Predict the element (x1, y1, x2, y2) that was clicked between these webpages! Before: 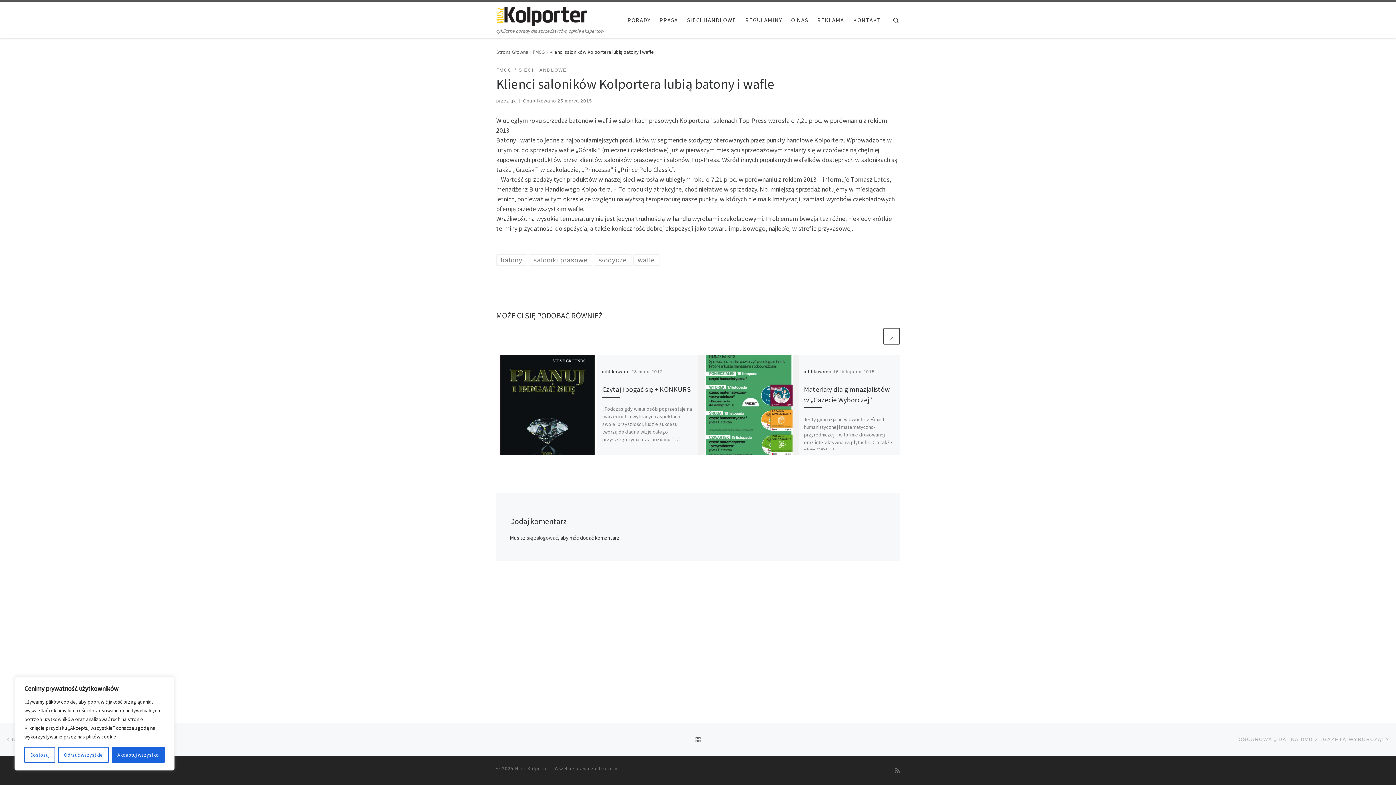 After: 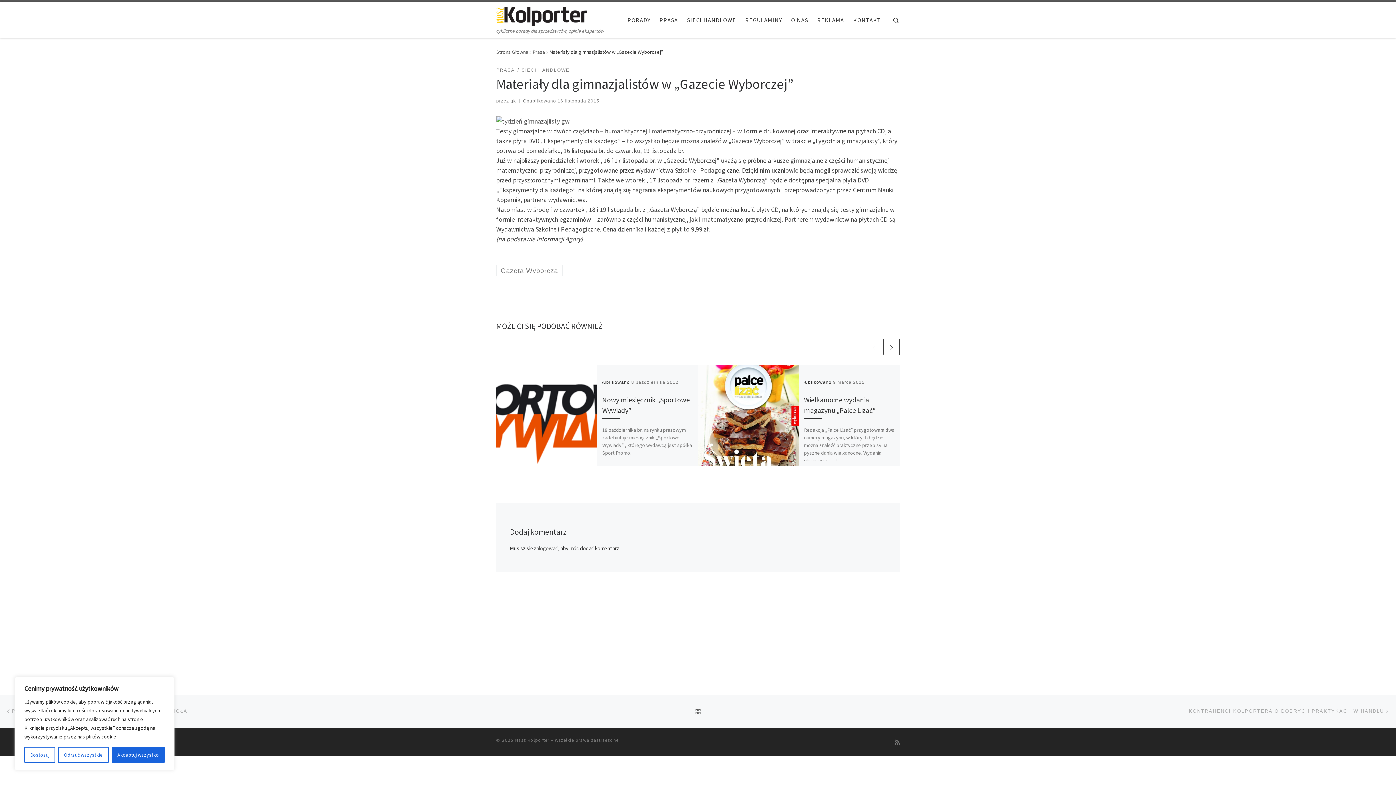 Action: bbox: (698, 354, 799, 455)